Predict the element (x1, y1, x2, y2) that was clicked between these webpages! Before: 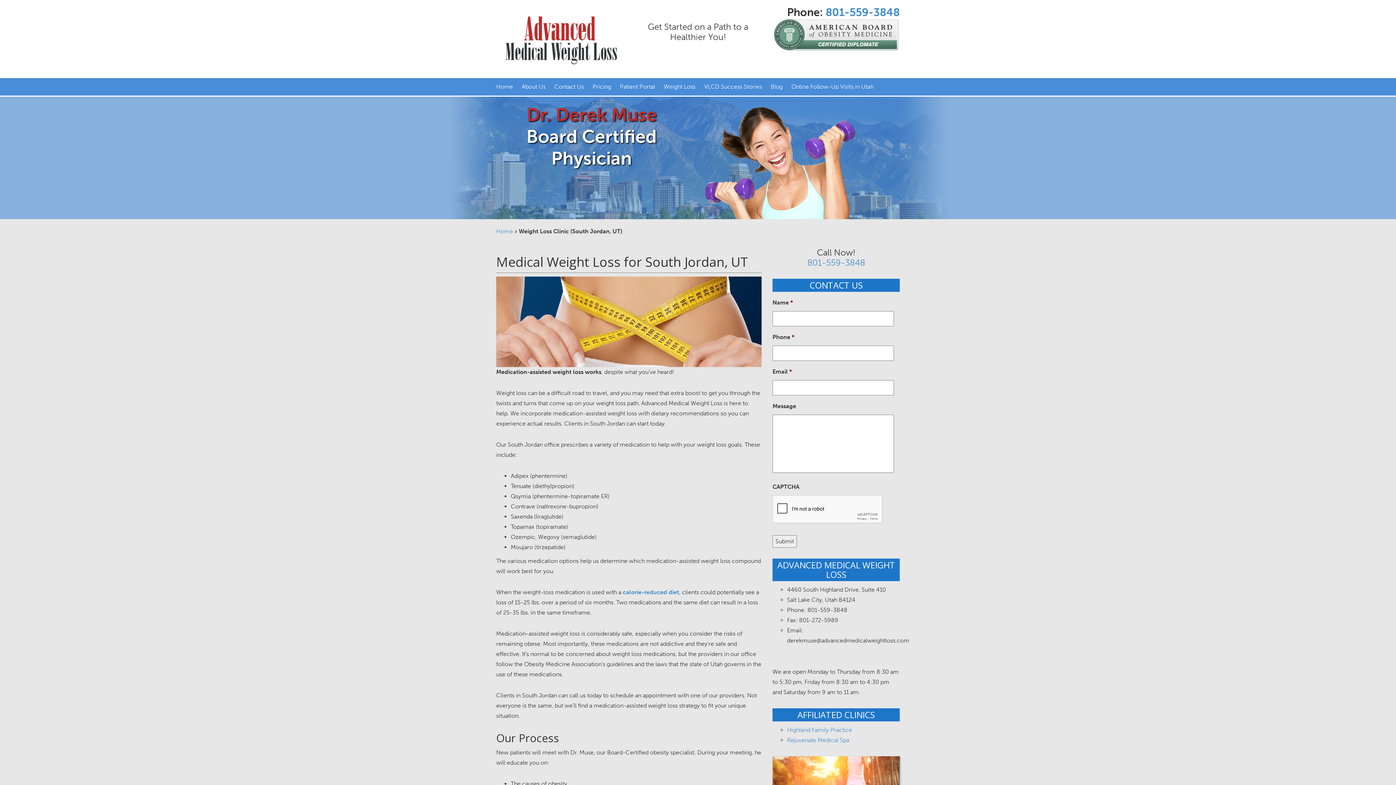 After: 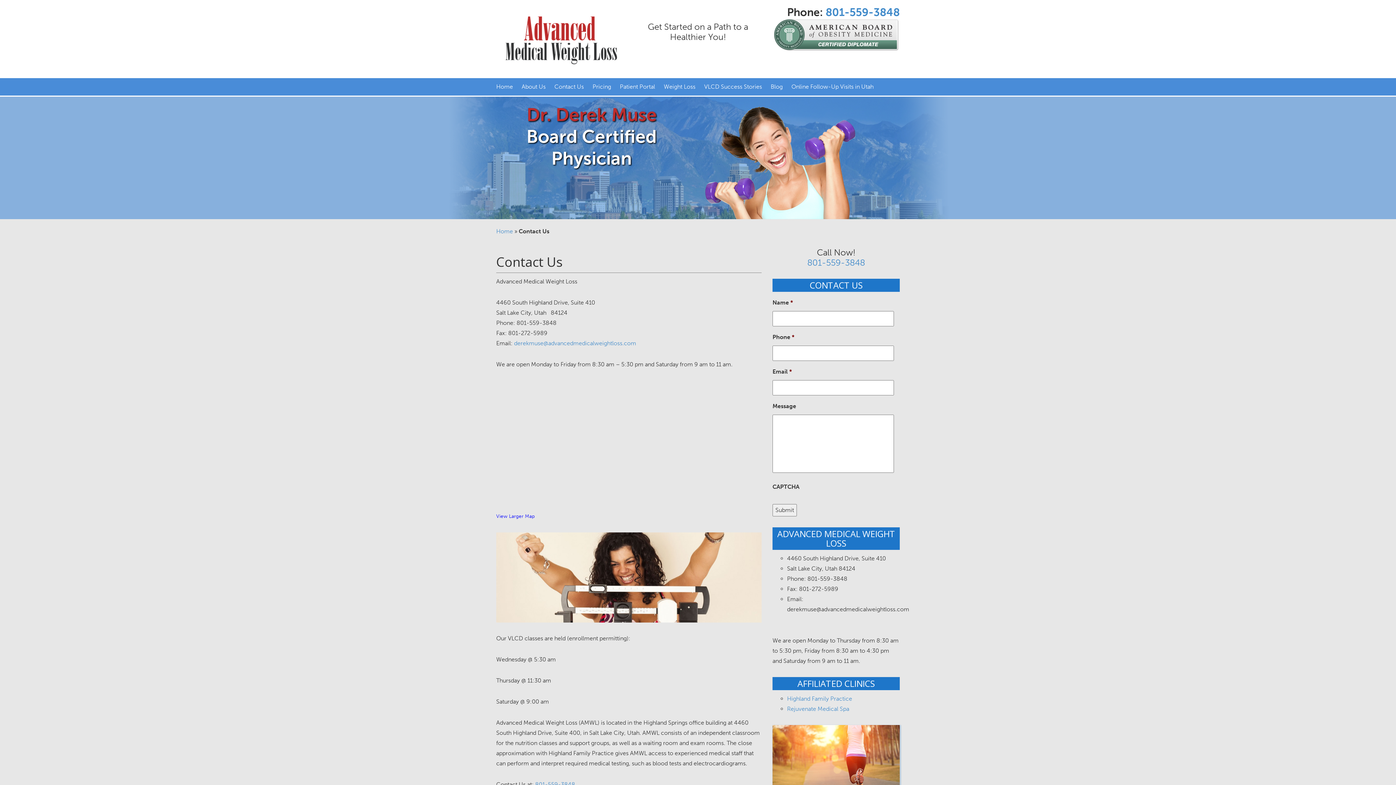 Action: label: Contact Us bbox: (554, 83, 584, 90)